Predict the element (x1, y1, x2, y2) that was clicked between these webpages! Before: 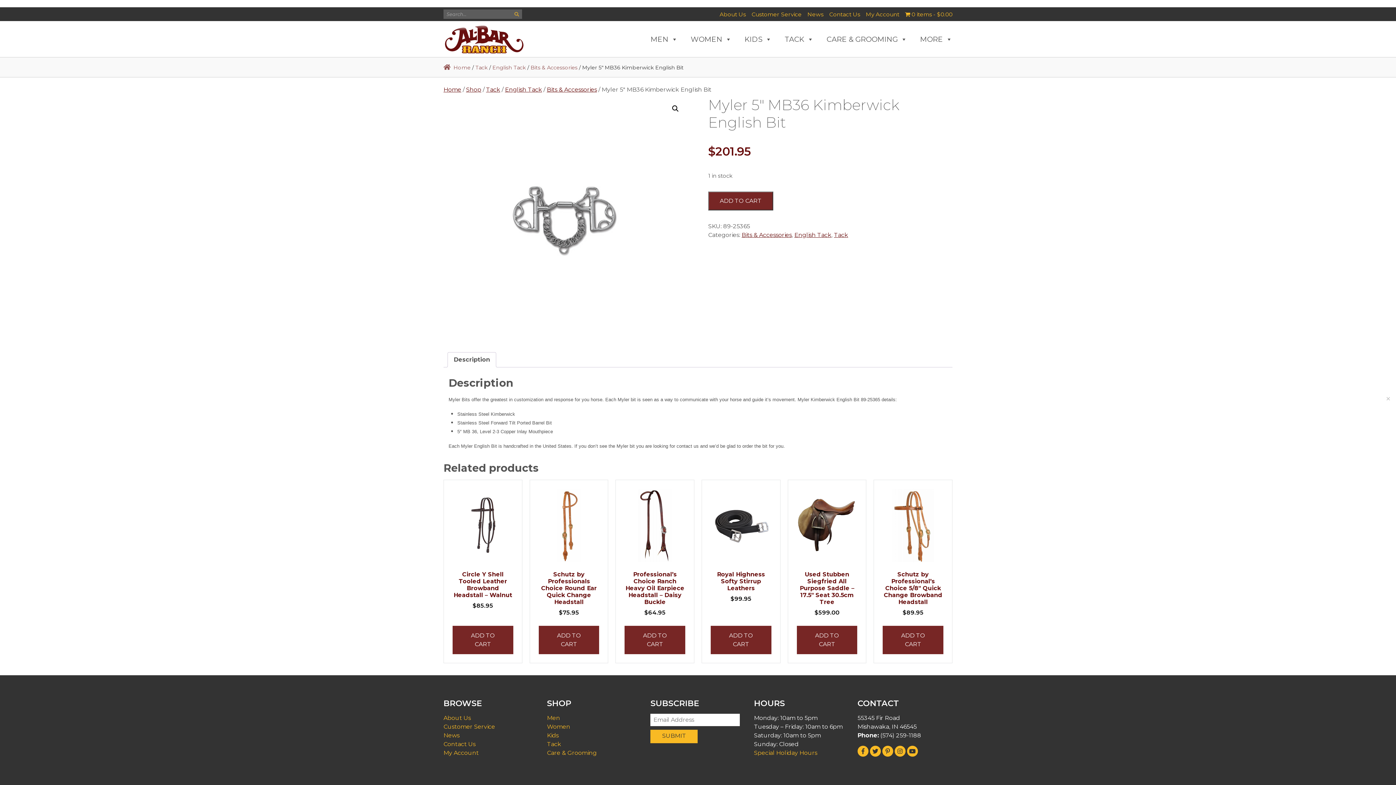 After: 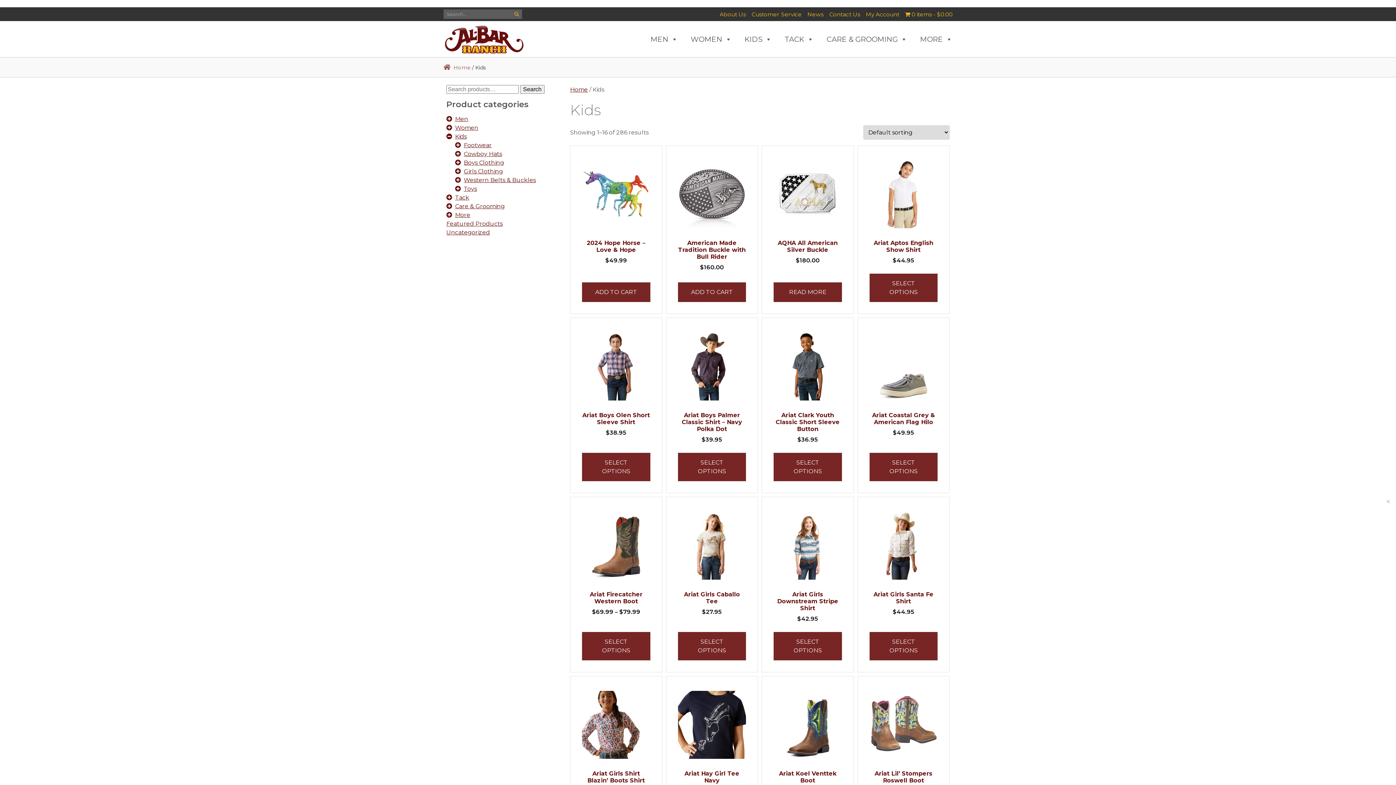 Action: bbox: (547, 732, 558, 739) label: Kids